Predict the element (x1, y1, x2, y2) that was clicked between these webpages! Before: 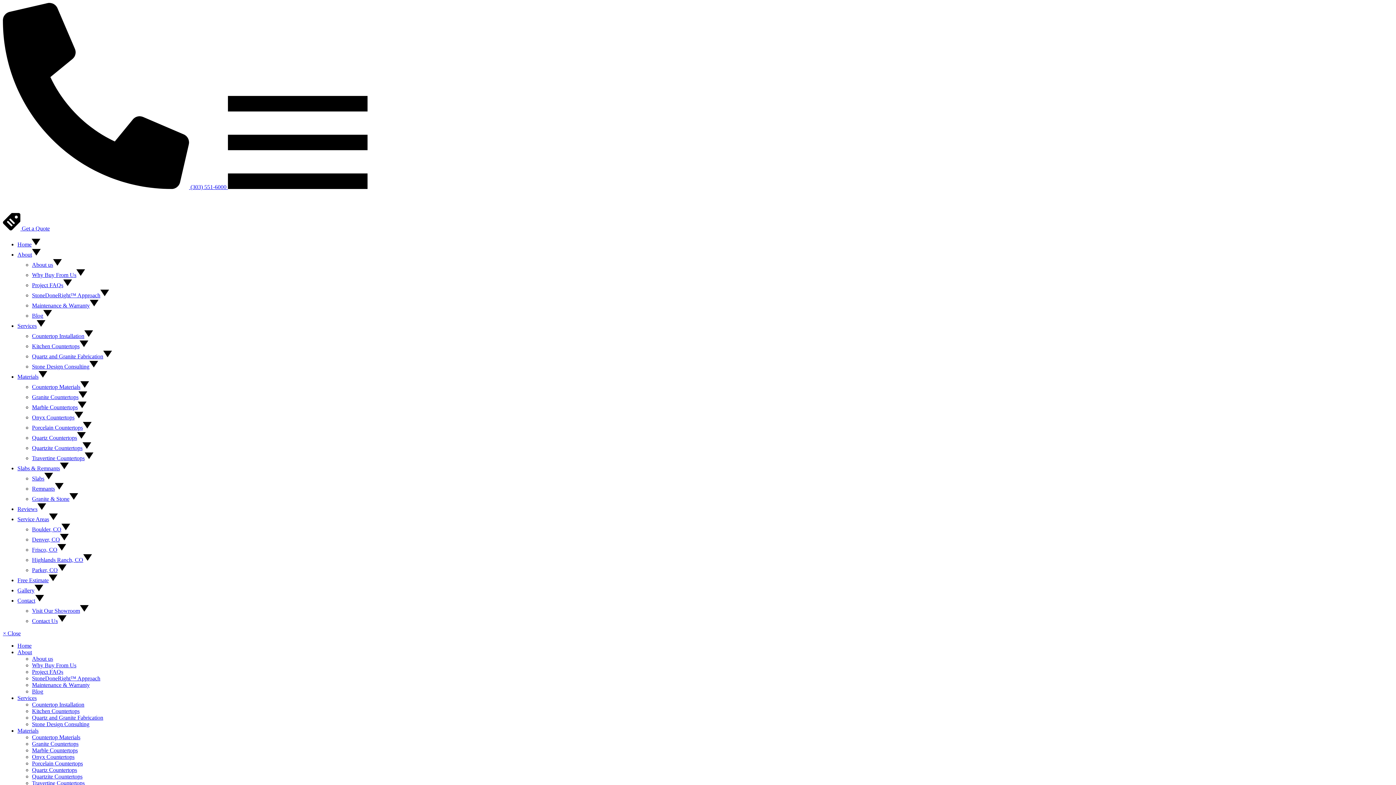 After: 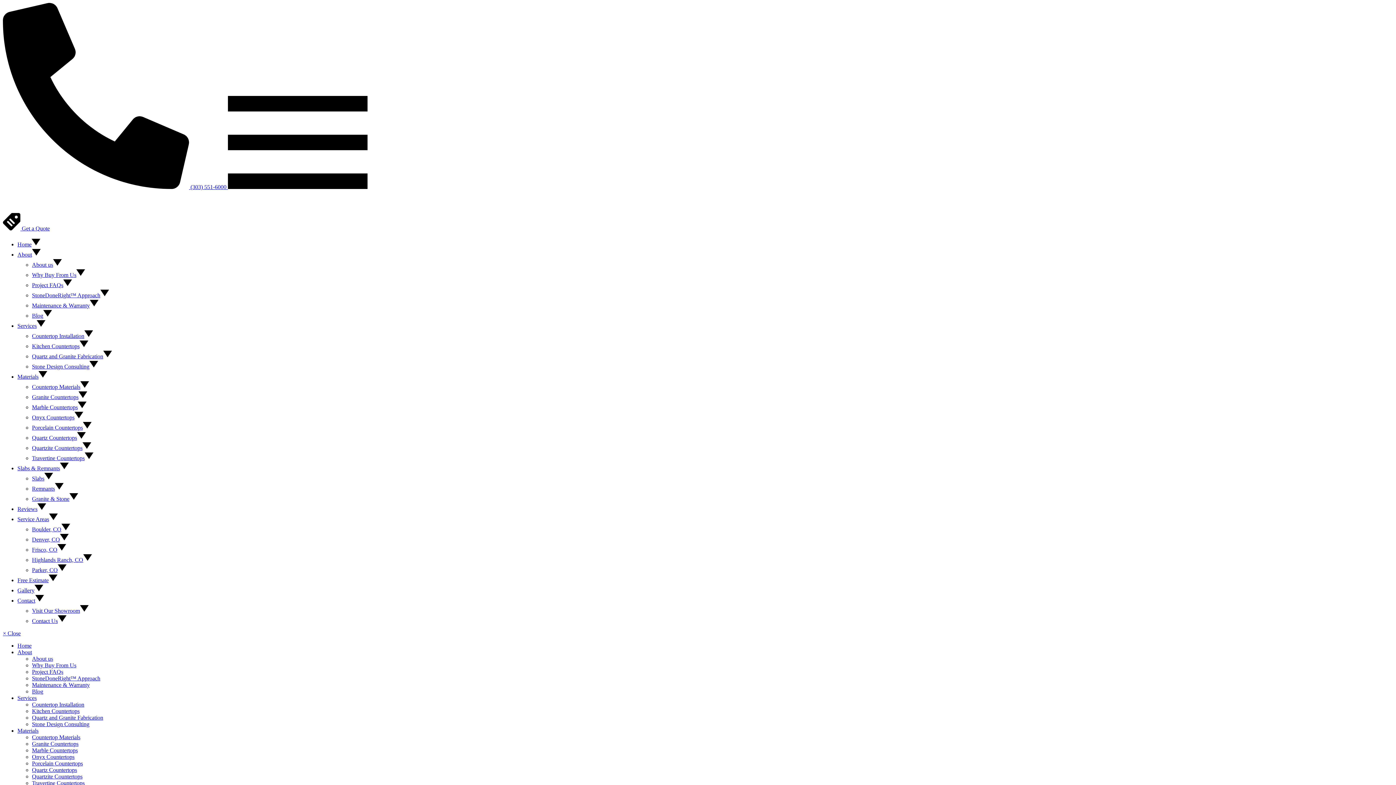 Action: bbox: (17, 728, 38, 734) label: Materials